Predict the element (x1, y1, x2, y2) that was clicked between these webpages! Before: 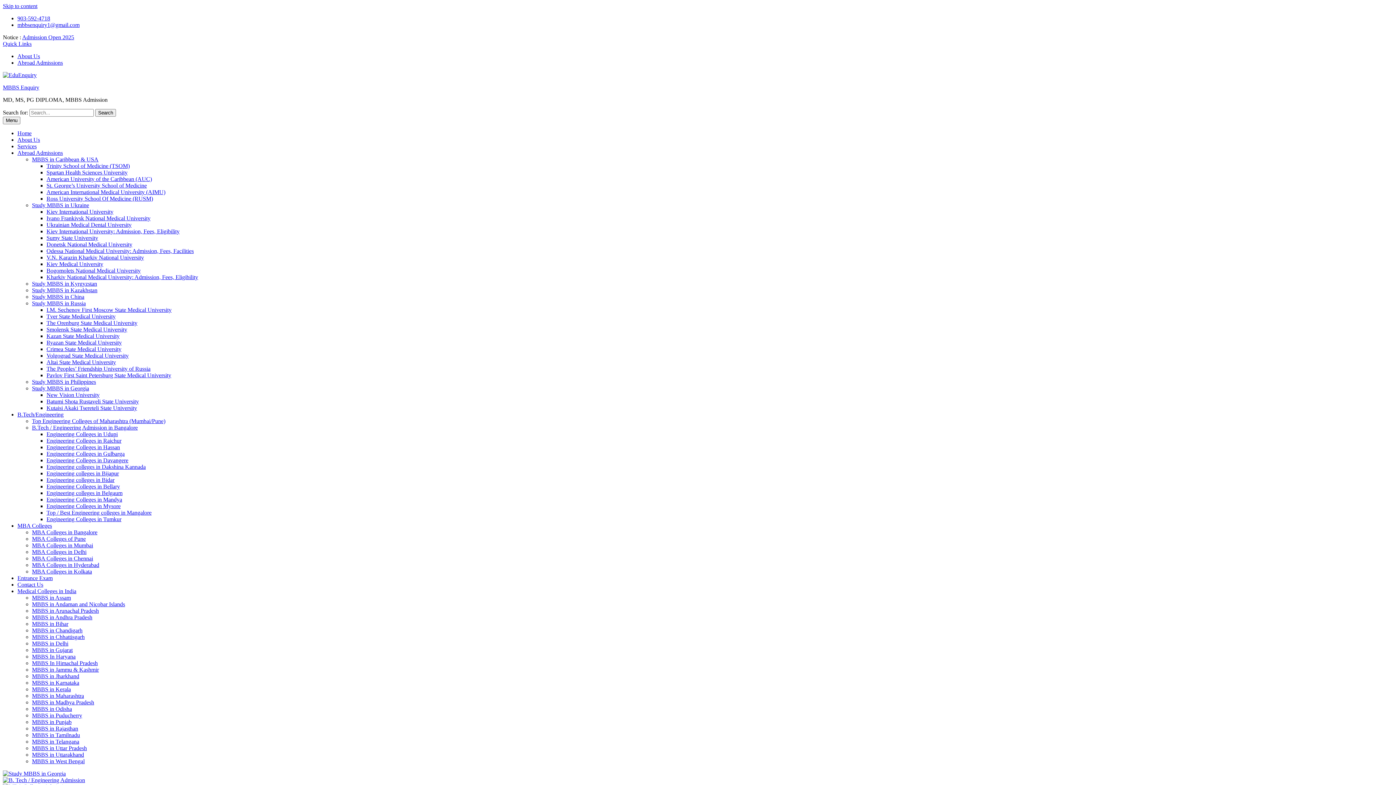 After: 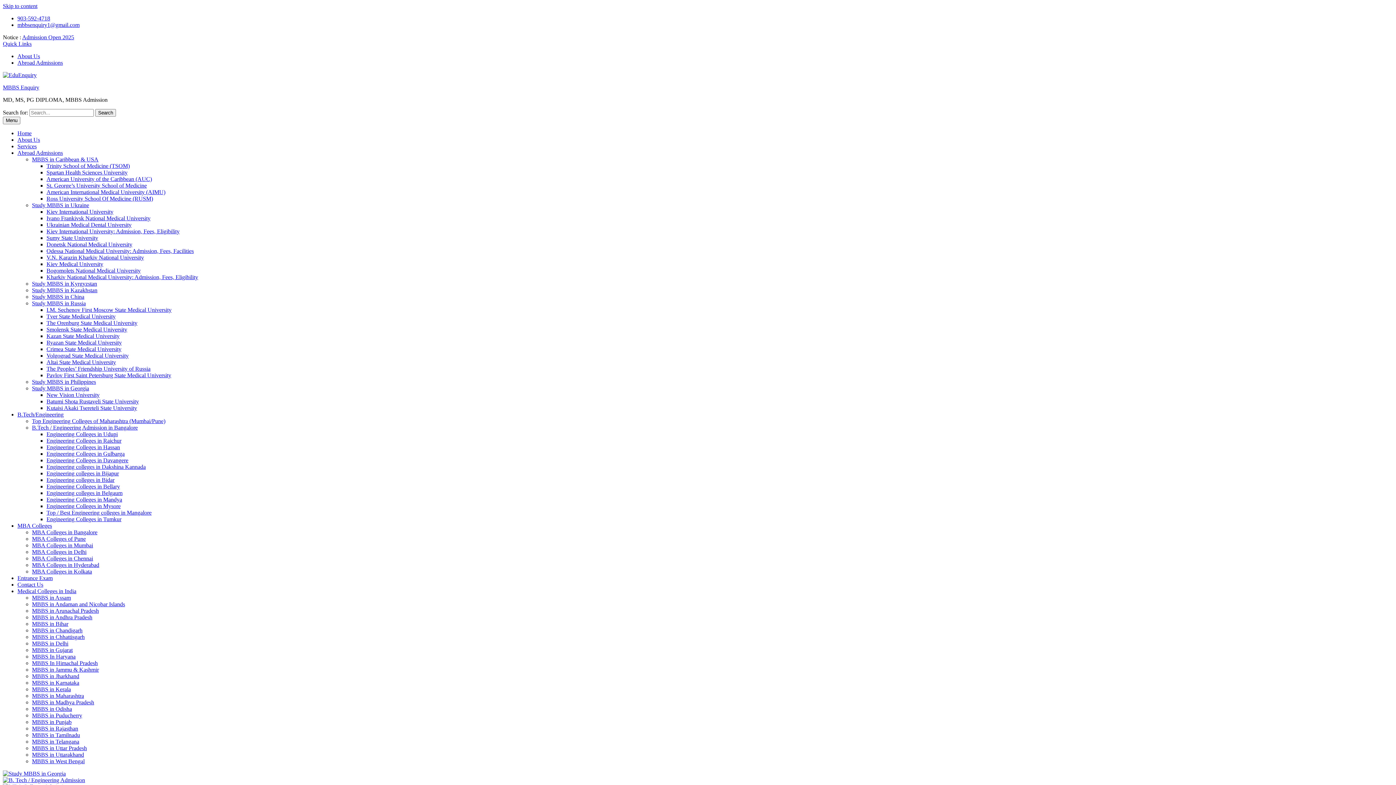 Action: label: Engineering Colleges in Hassan bbox: (46, 444, 120, 450)